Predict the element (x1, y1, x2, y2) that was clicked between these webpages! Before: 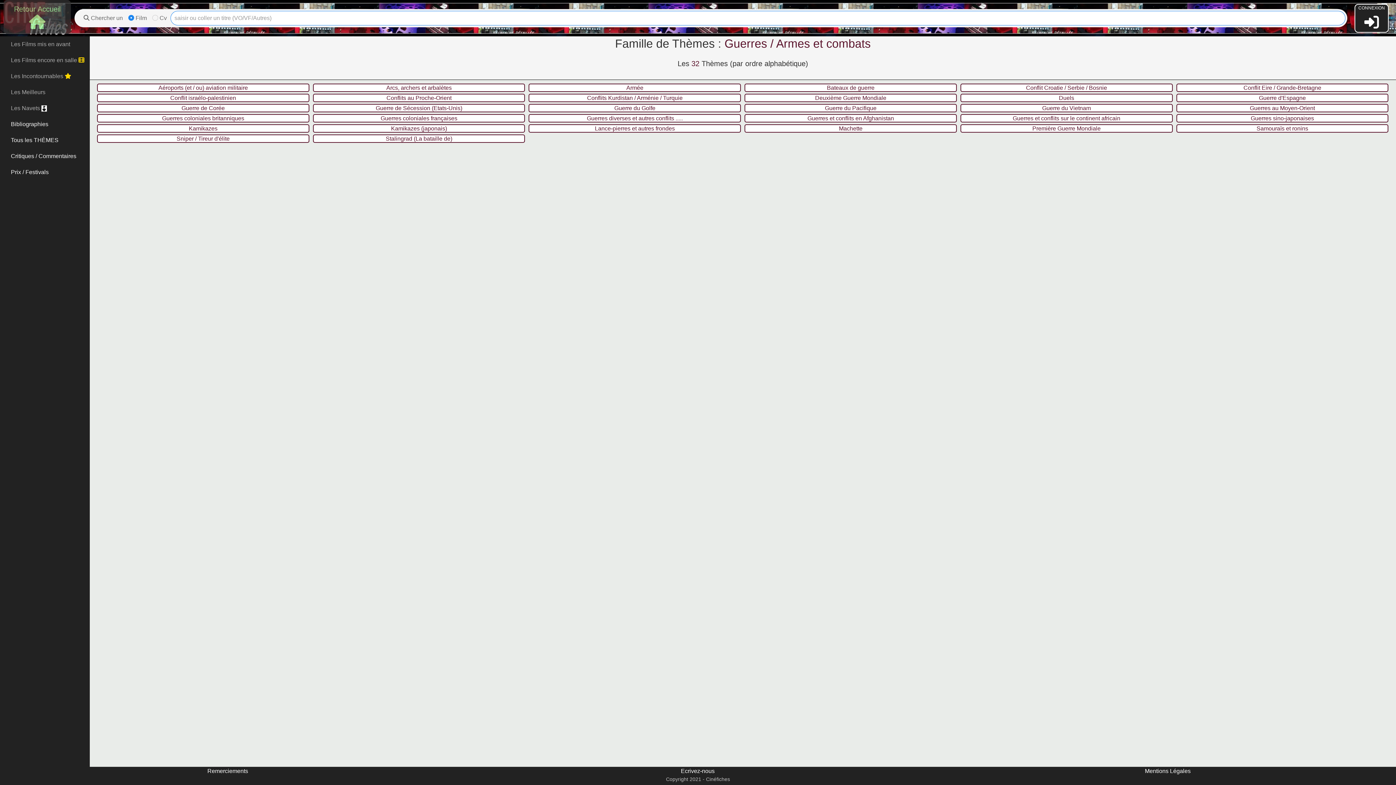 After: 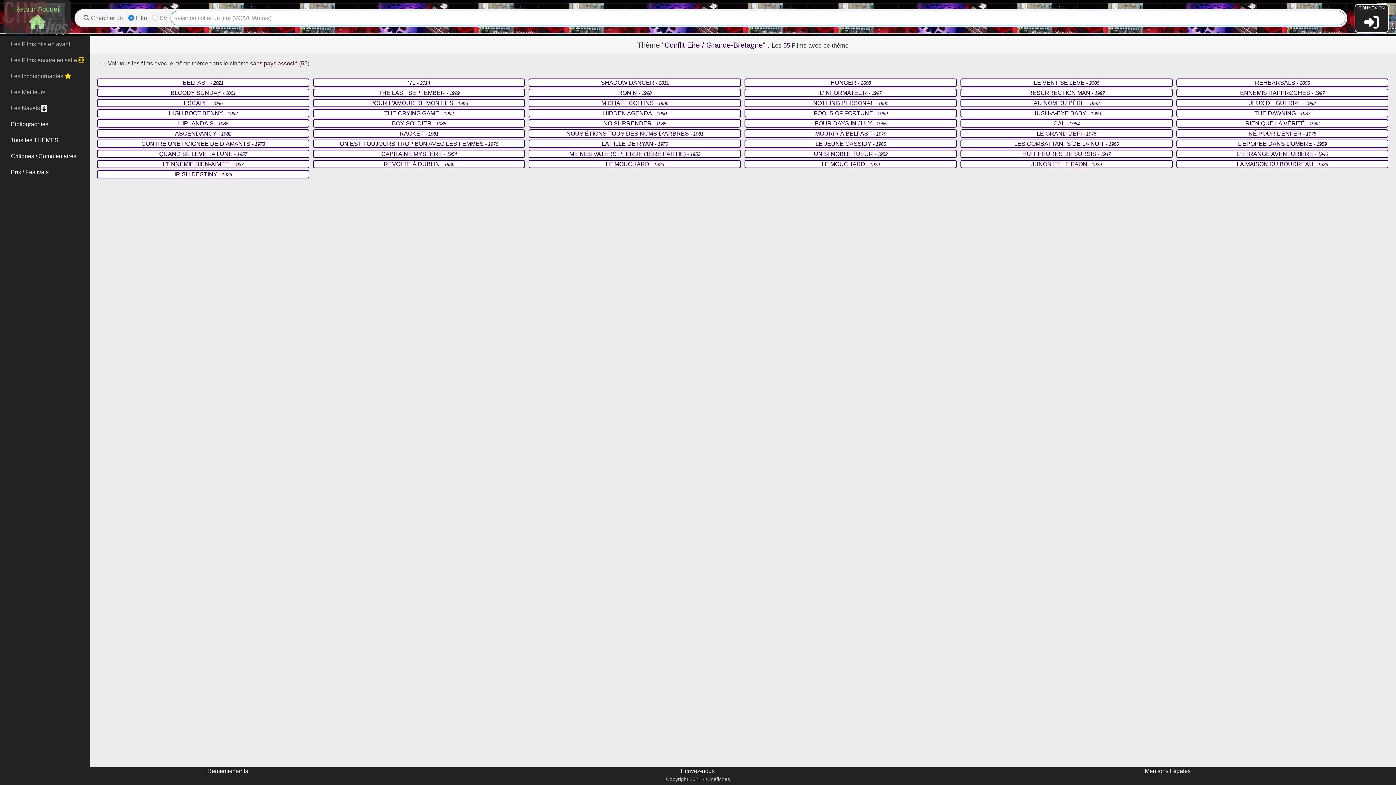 Action: bbox: (1243, 84, 1321, 90) label: Conflit Eire / Grande-Bretagne